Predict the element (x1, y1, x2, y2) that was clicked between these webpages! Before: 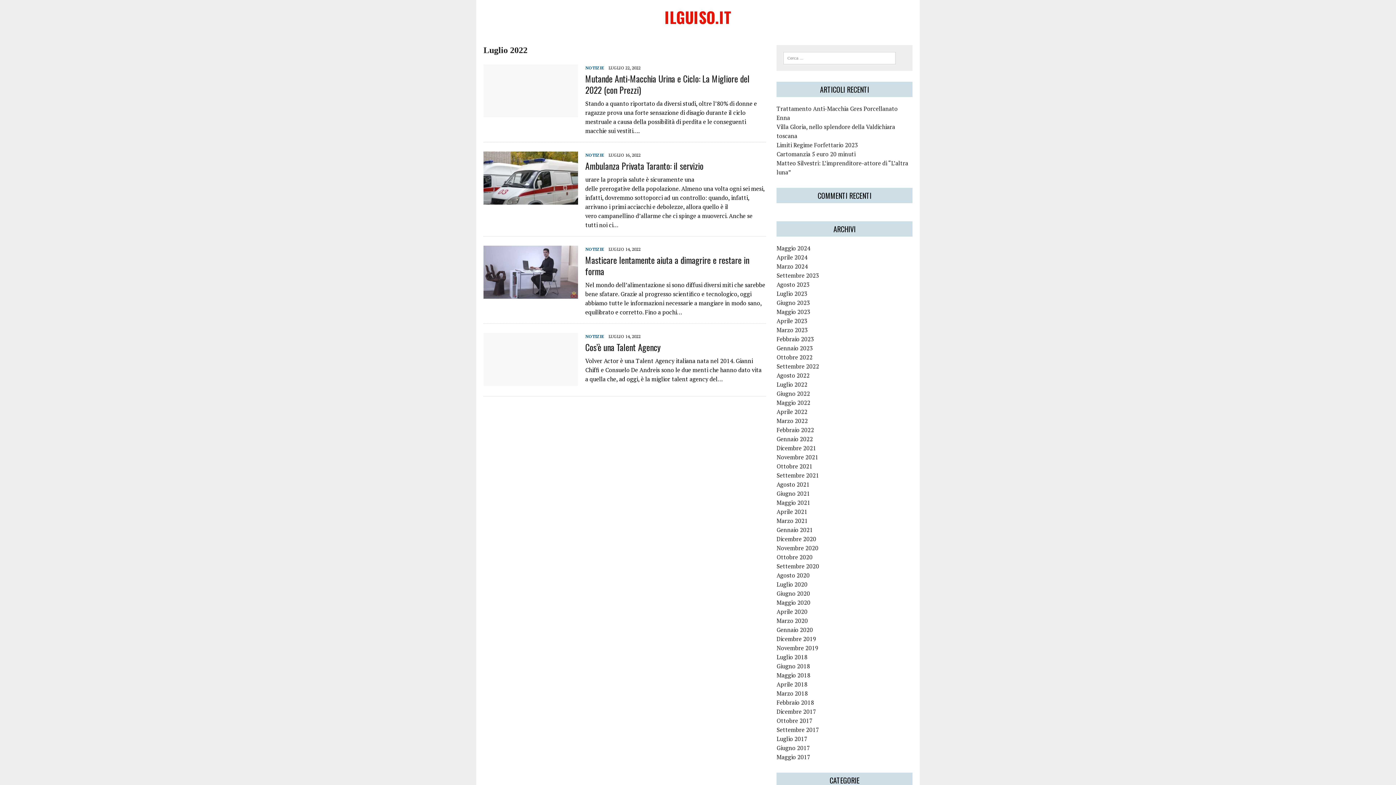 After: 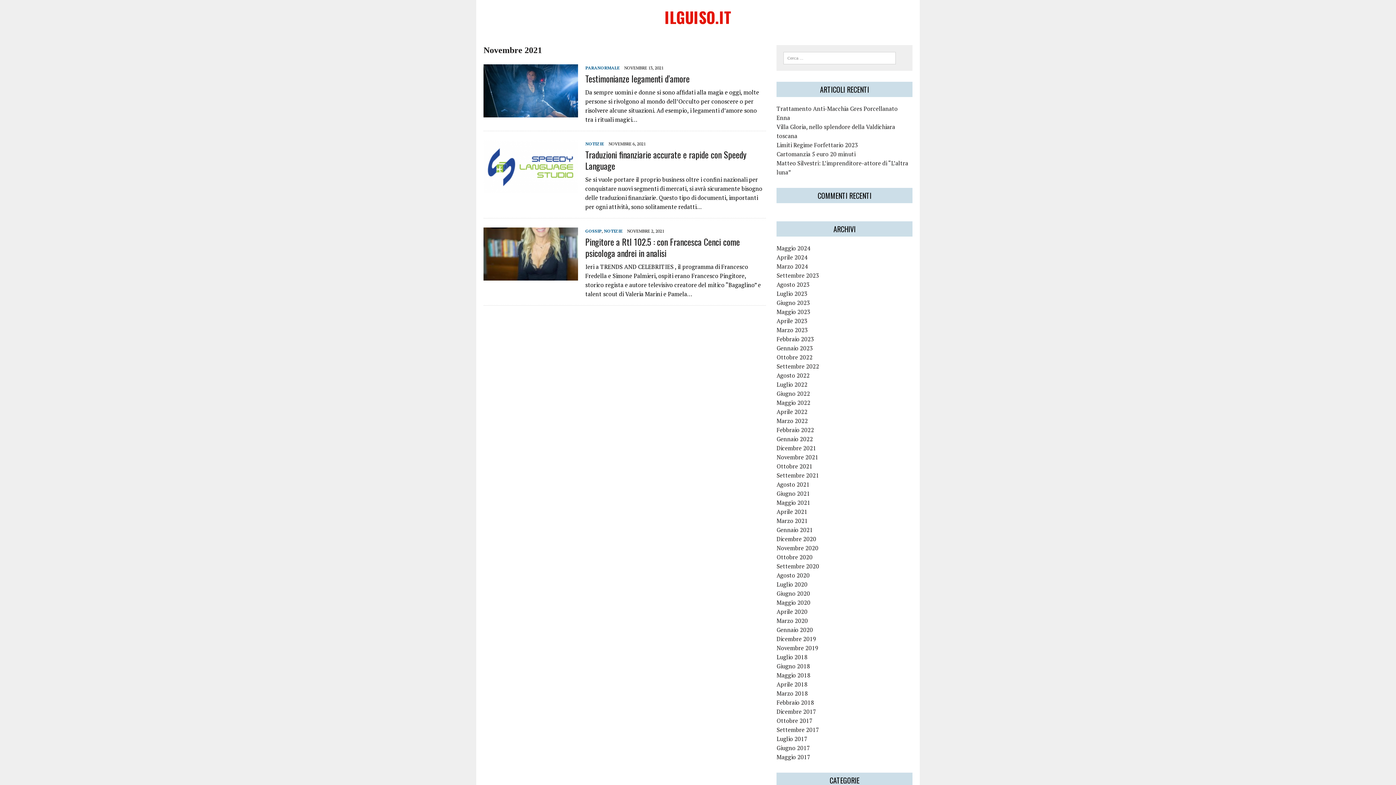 Action: bbox: (776, 453, 818, 461) label: Novembre 2021